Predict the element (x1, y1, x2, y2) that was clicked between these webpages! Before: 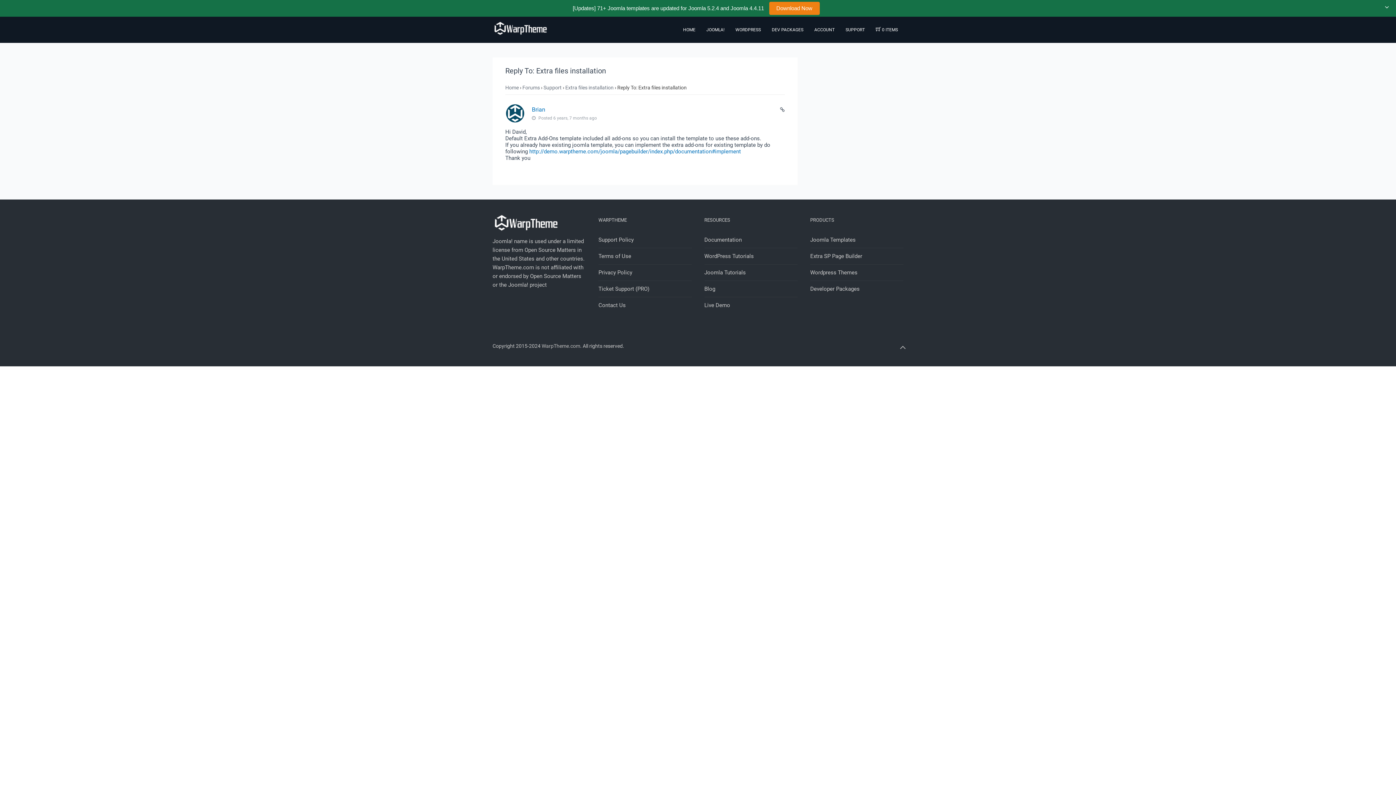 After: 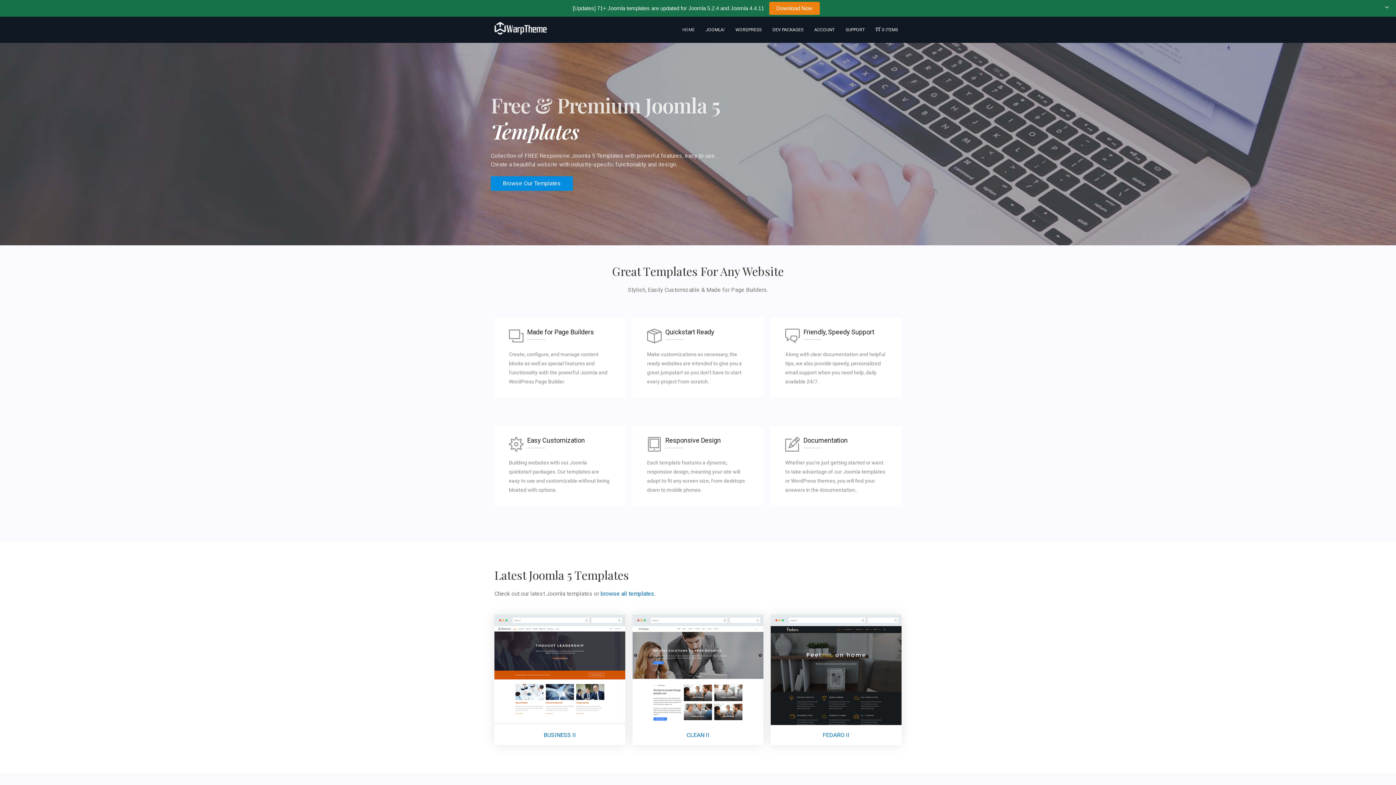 Action: label: Home bbox: (505, 84, 518, 90)